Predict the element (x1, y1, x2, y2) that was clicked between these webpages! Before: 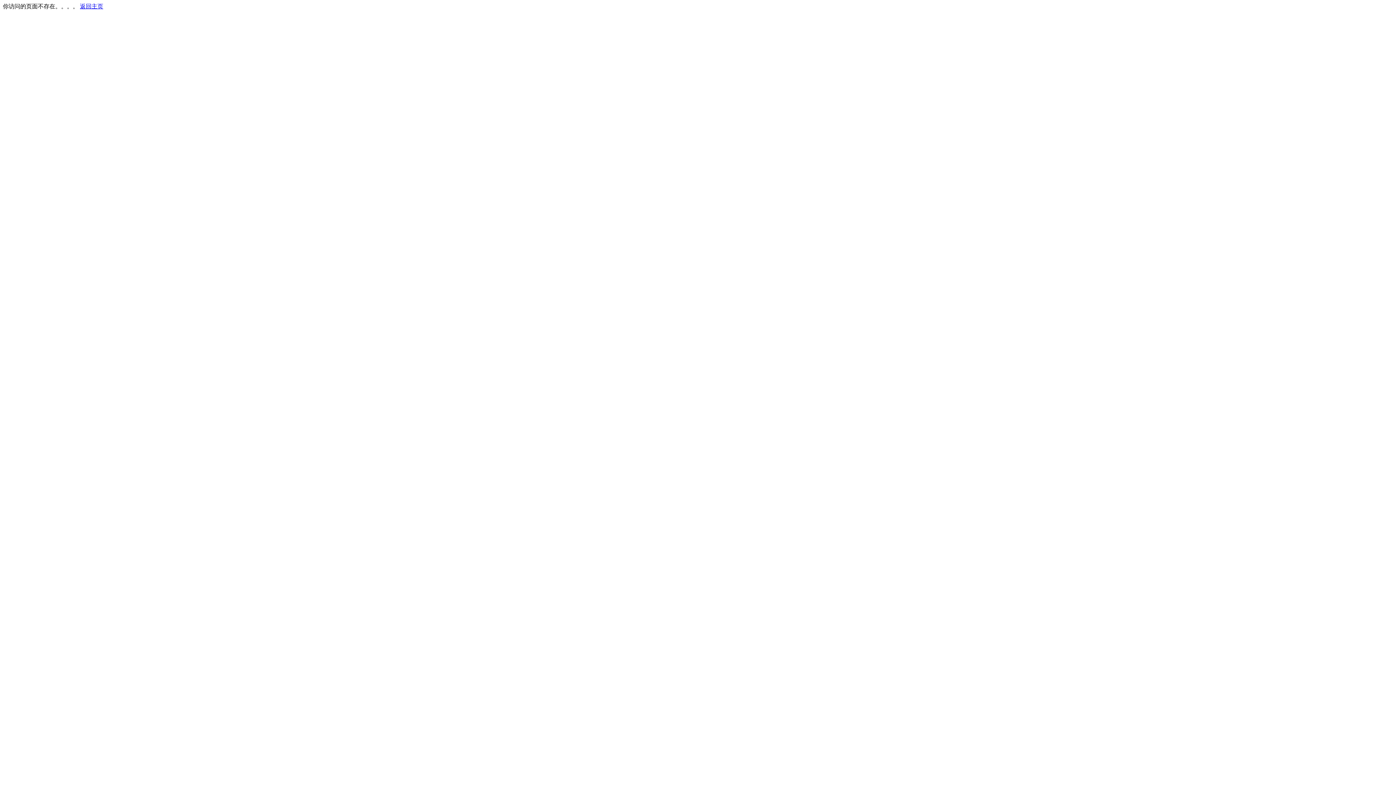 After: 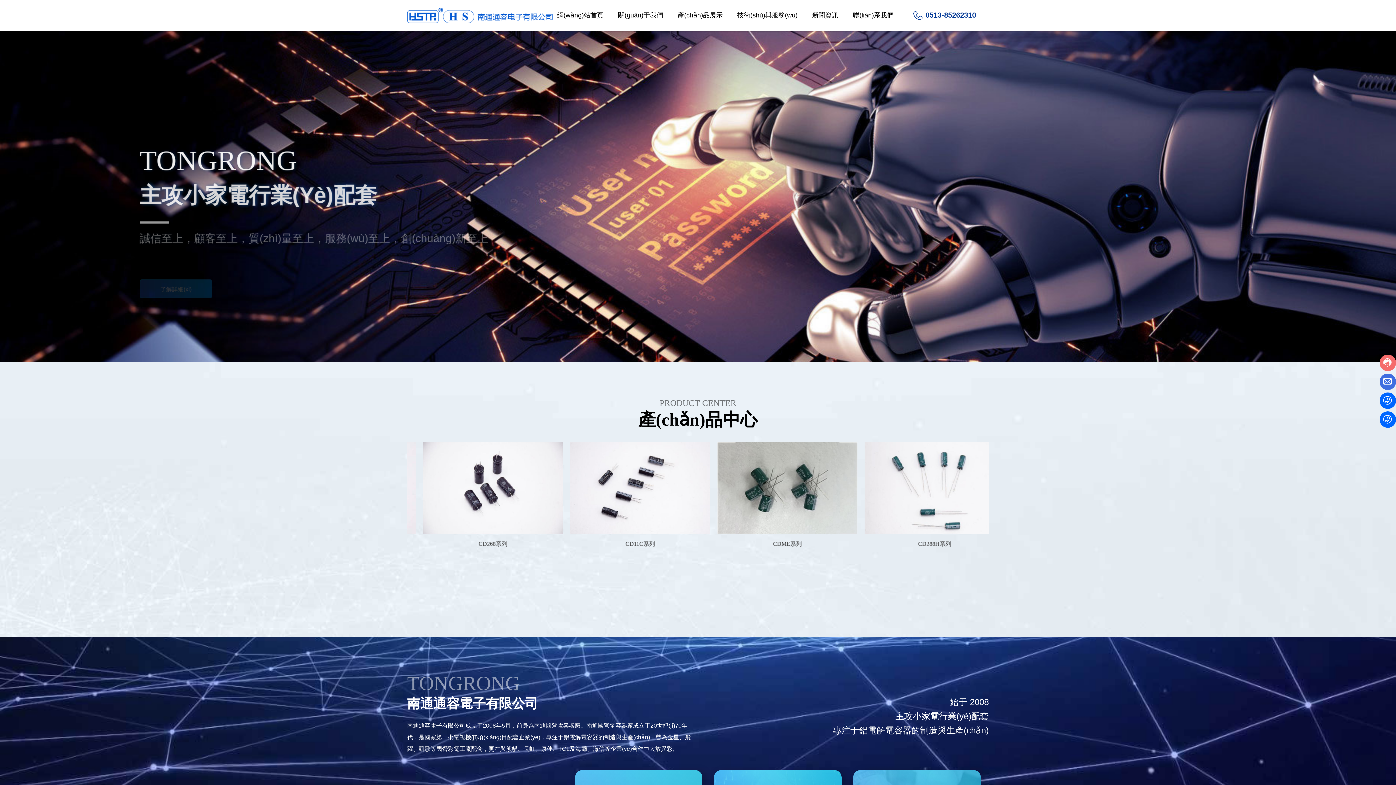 Action: label: 返回主页 bbox: (80, 3, 103, 9)